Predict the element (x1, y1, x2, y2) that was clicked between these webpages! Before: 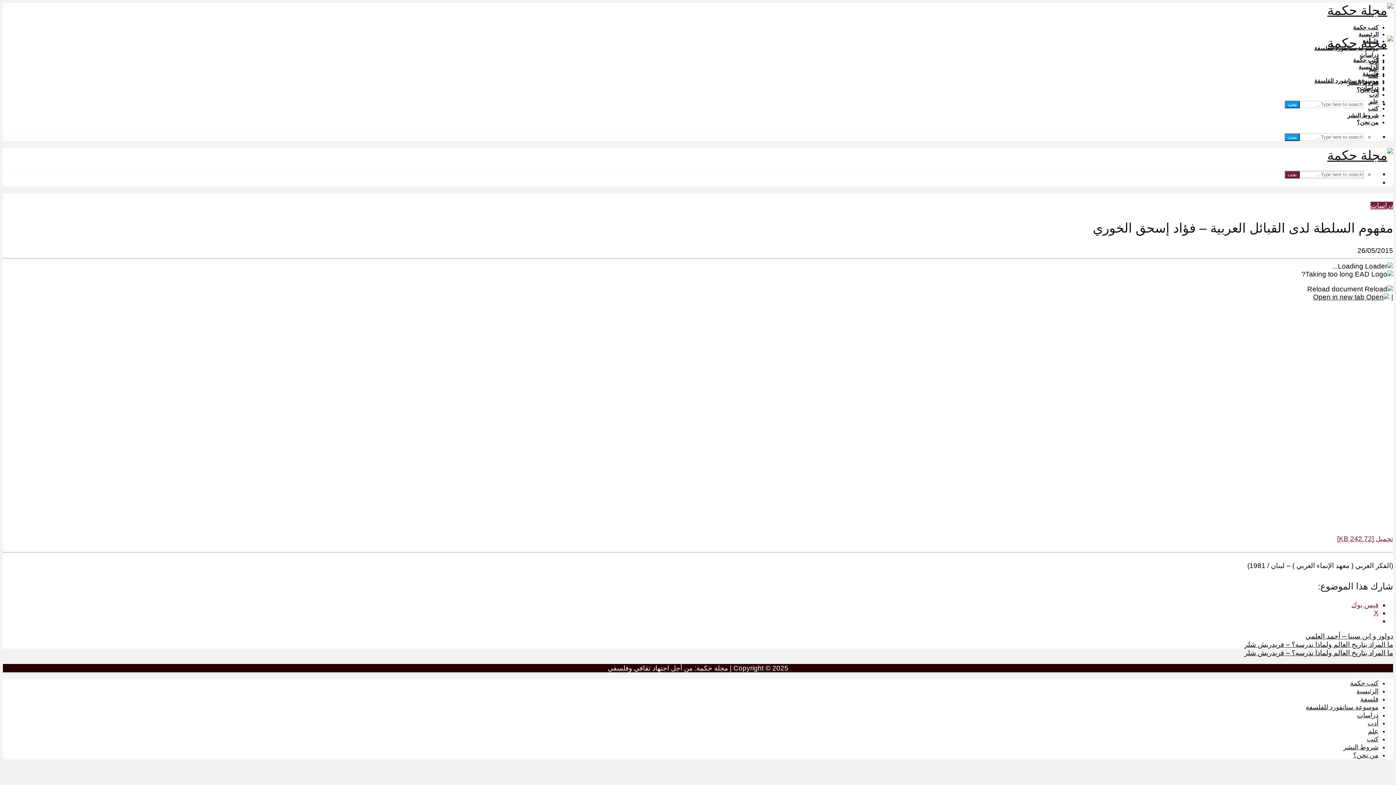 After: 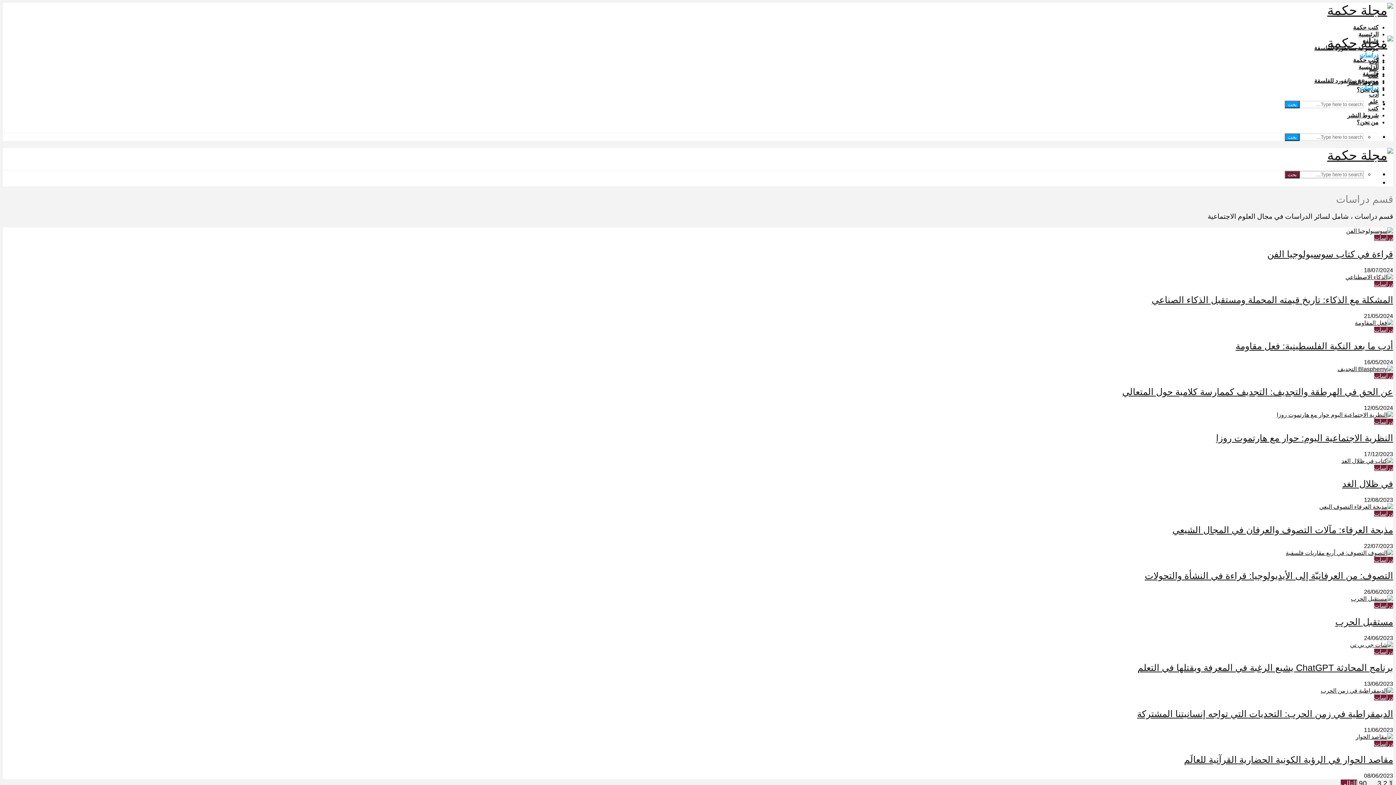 Action: label: دراسات bbox: (1370, 201, 1393, 209)